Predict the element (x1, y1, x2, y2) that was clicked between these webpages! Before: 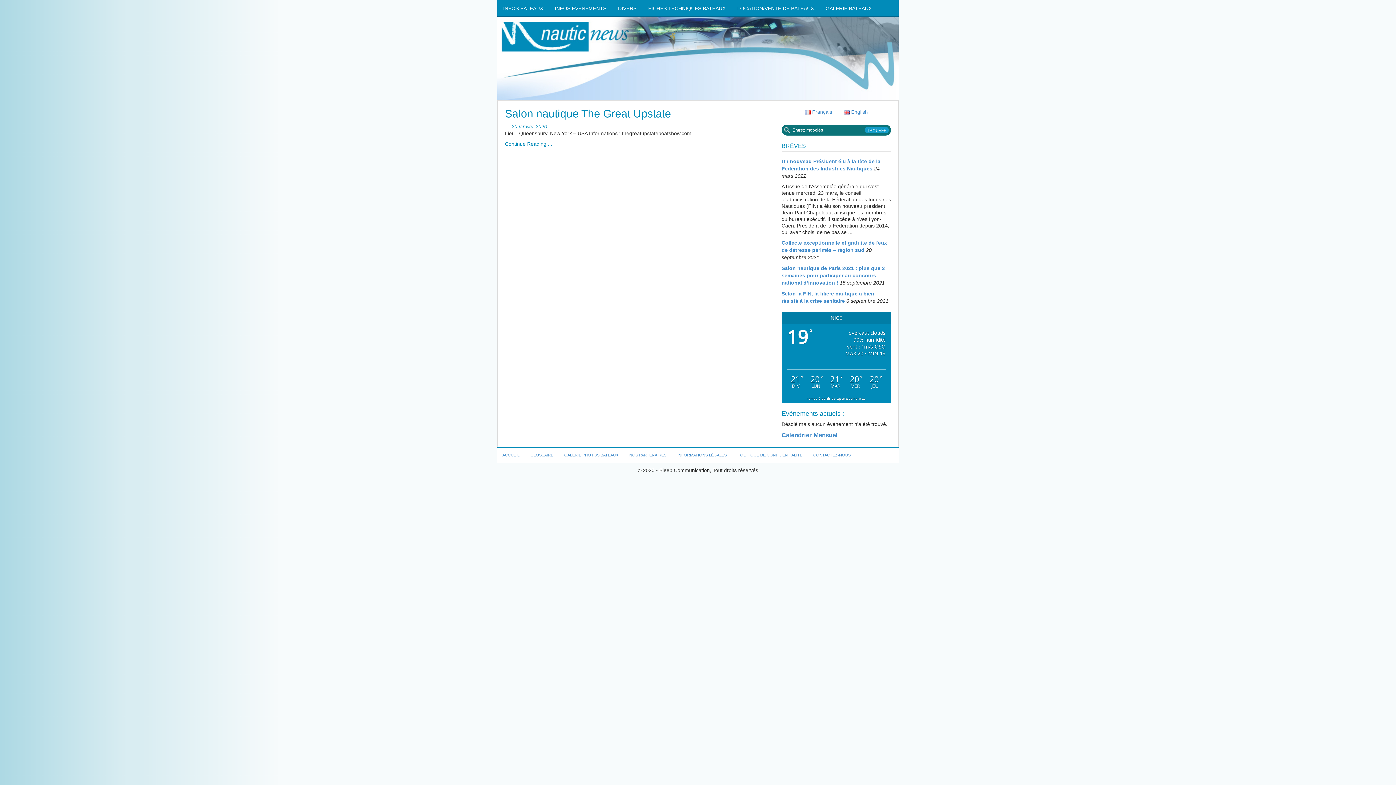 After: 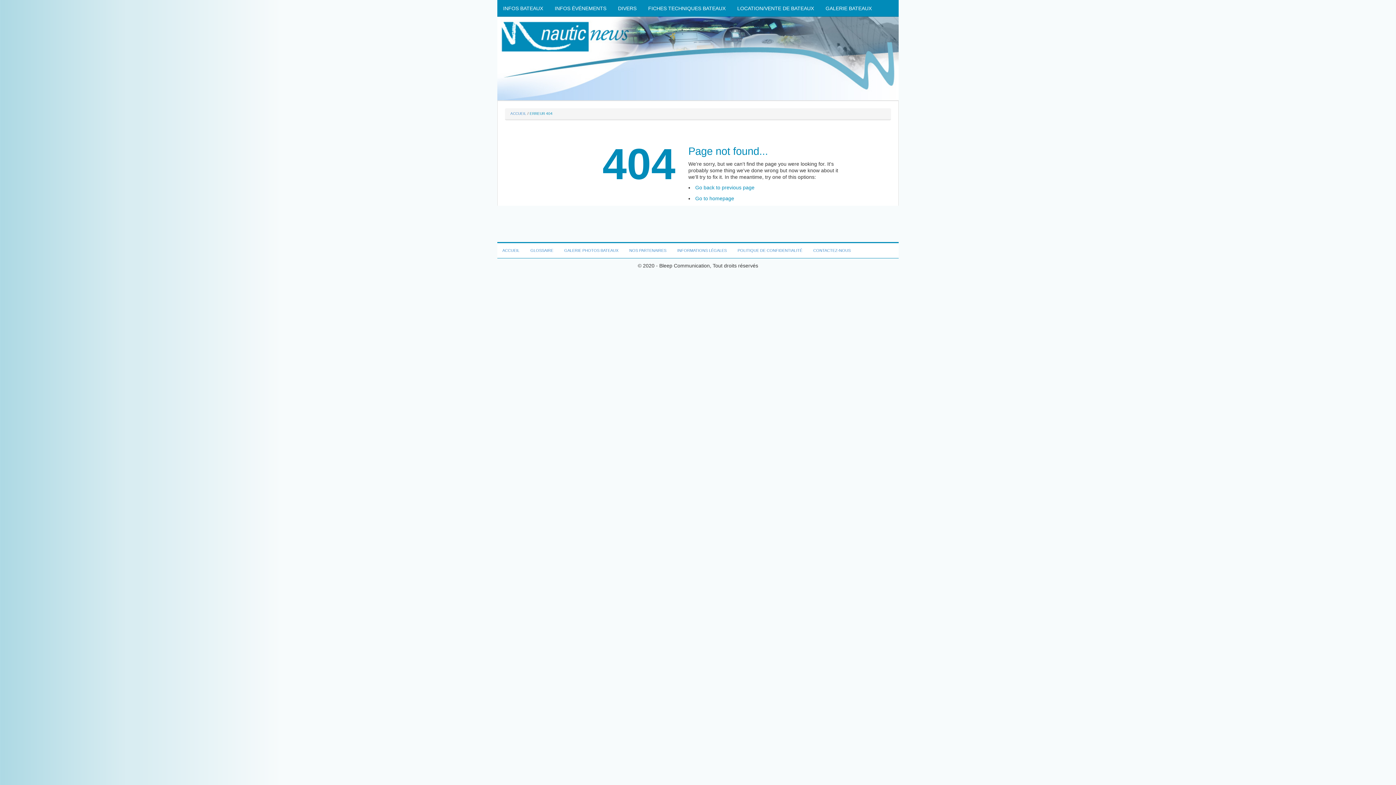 Action: label: Continue Reading ... bbox: (505, 140, 766, 147)